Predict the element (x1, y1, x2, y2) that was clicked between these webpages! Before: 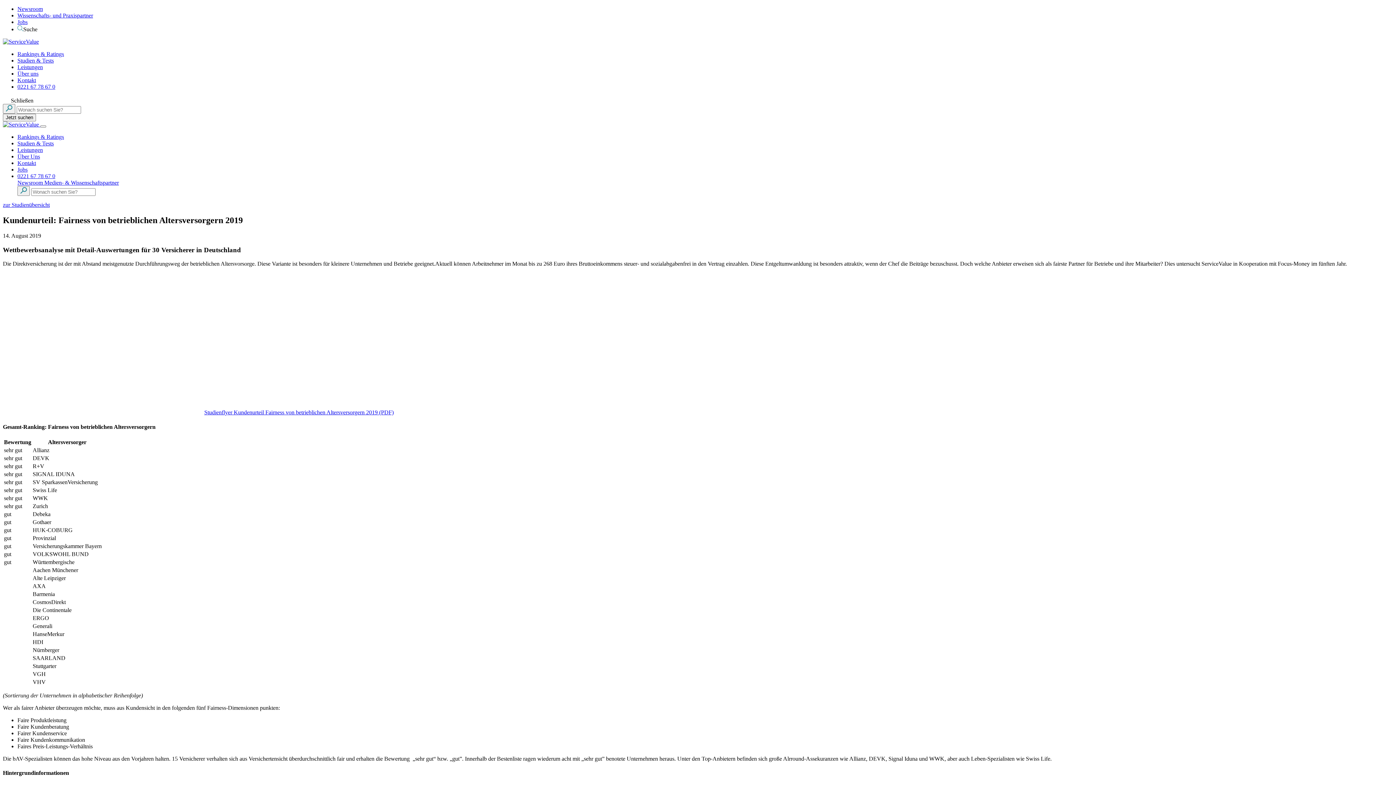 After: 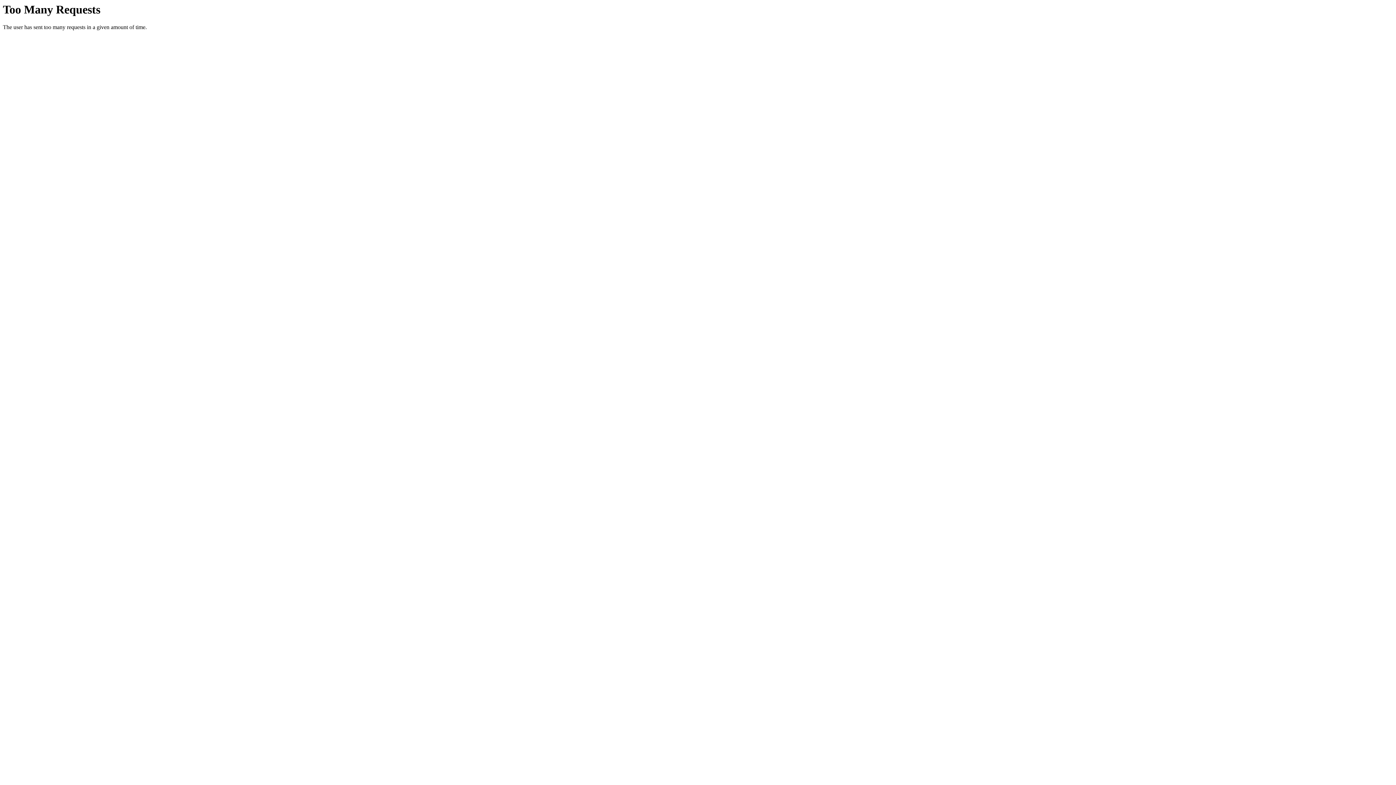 Action: bbox: (17, 57, 53, 63) label: Studien & Tests